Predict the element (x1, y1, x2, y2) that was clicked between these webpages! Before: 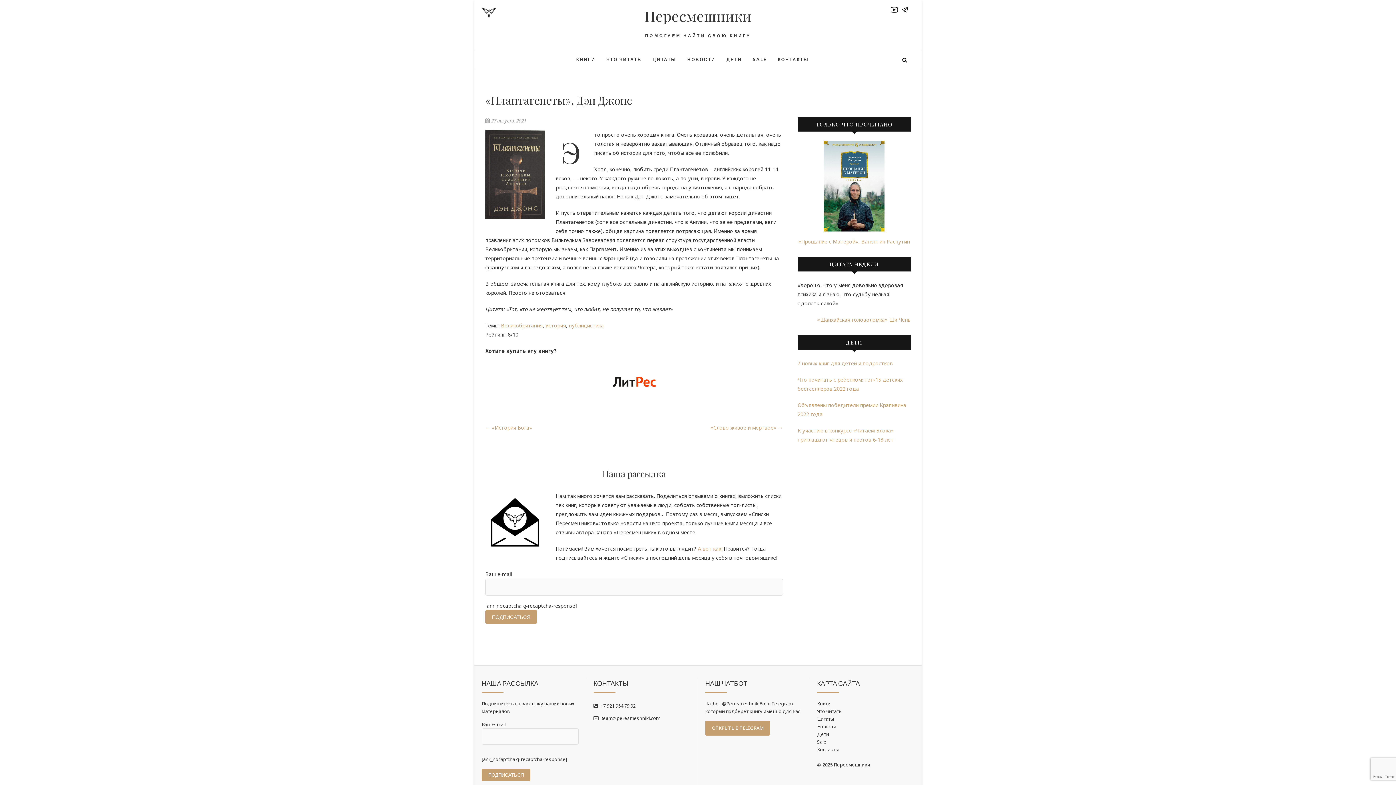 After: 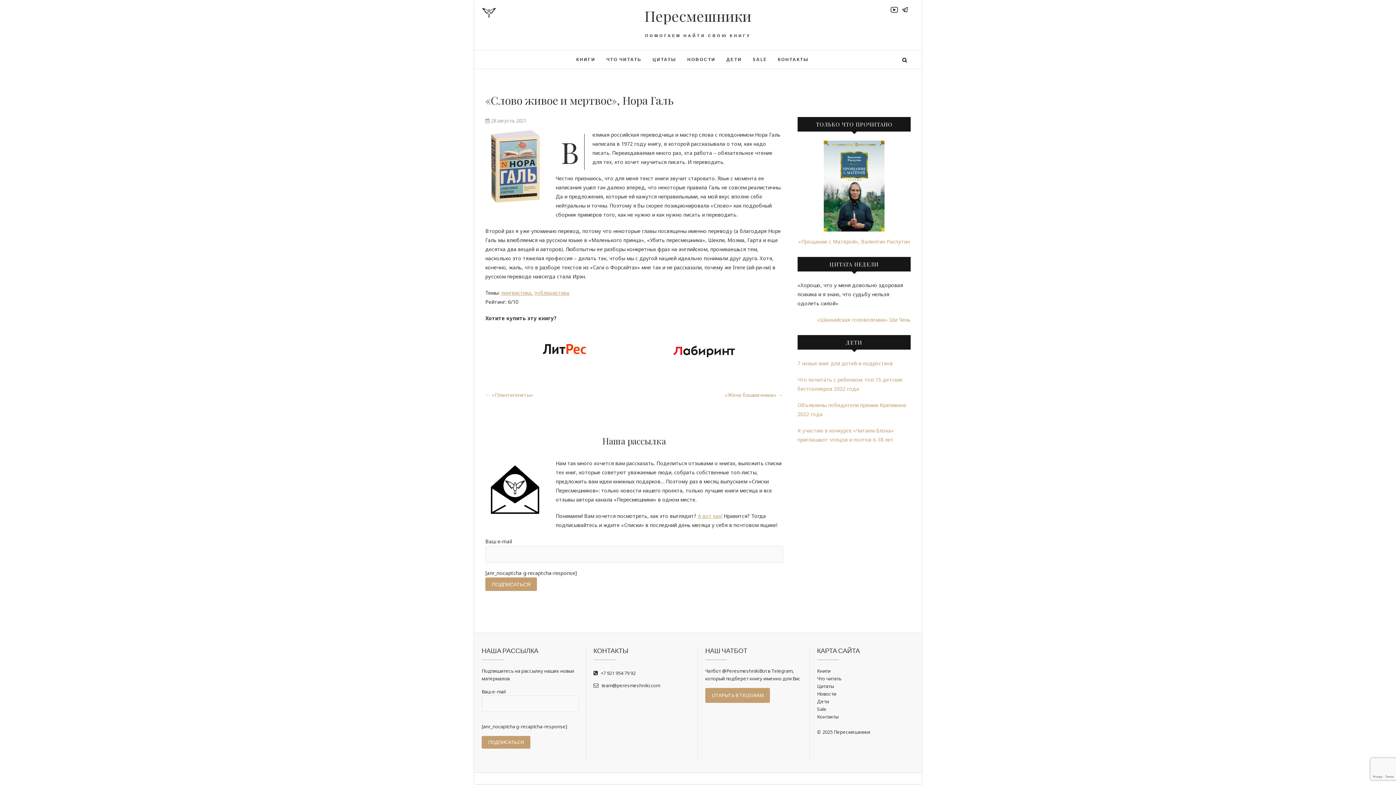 Action: bbox: (710, 423, 783, 432) label: «Слово живое и мертвое» →